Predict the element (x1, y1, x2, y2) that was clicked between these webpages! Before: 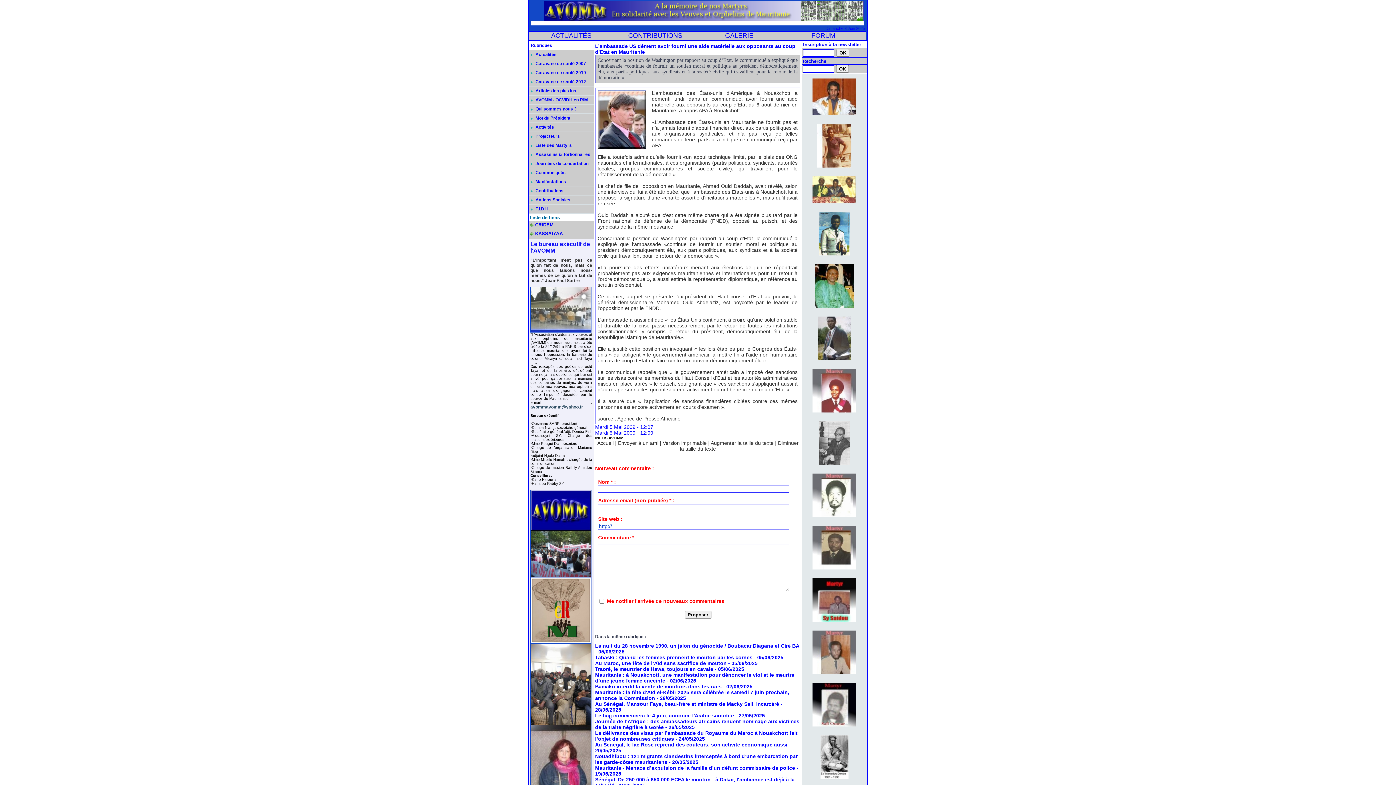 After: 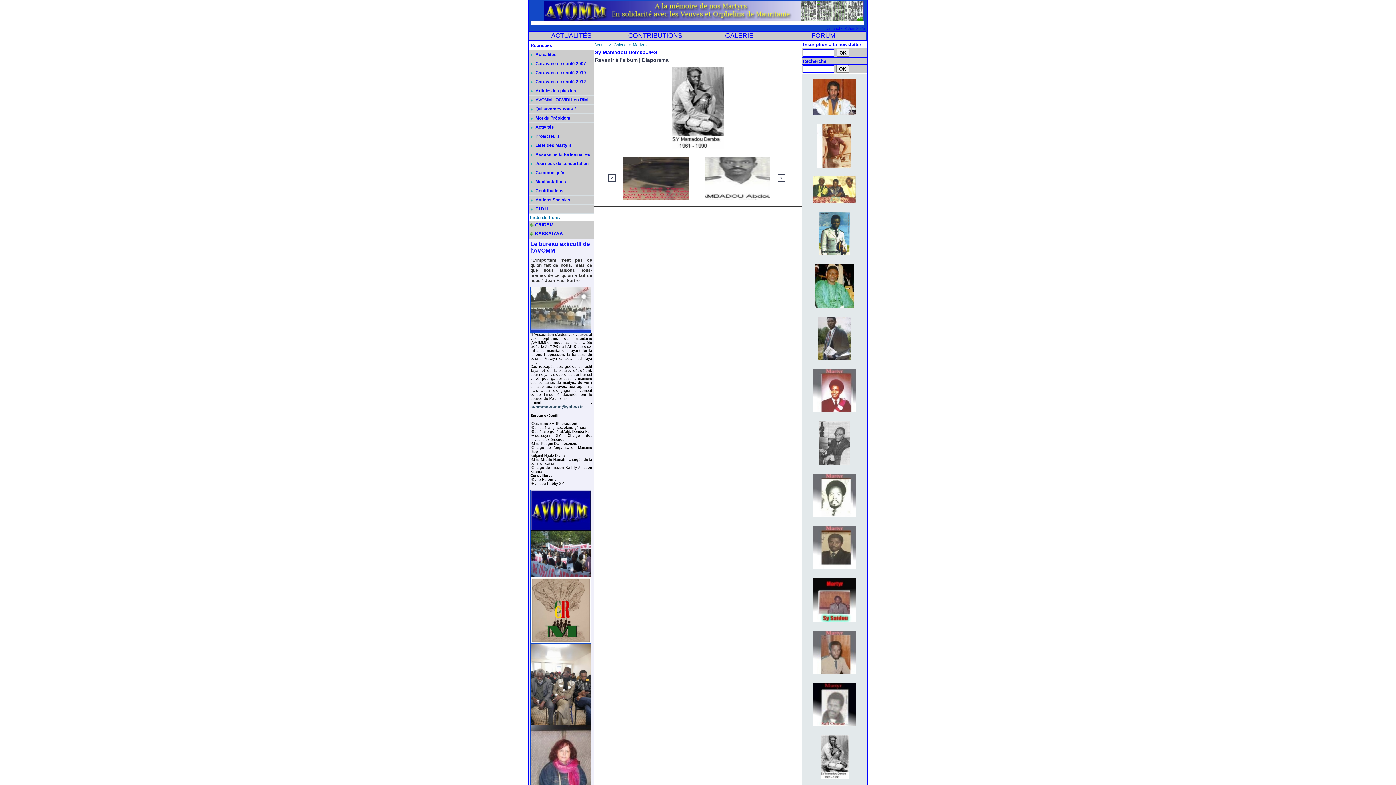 Action: bbox: (816, 731, 852, 735)